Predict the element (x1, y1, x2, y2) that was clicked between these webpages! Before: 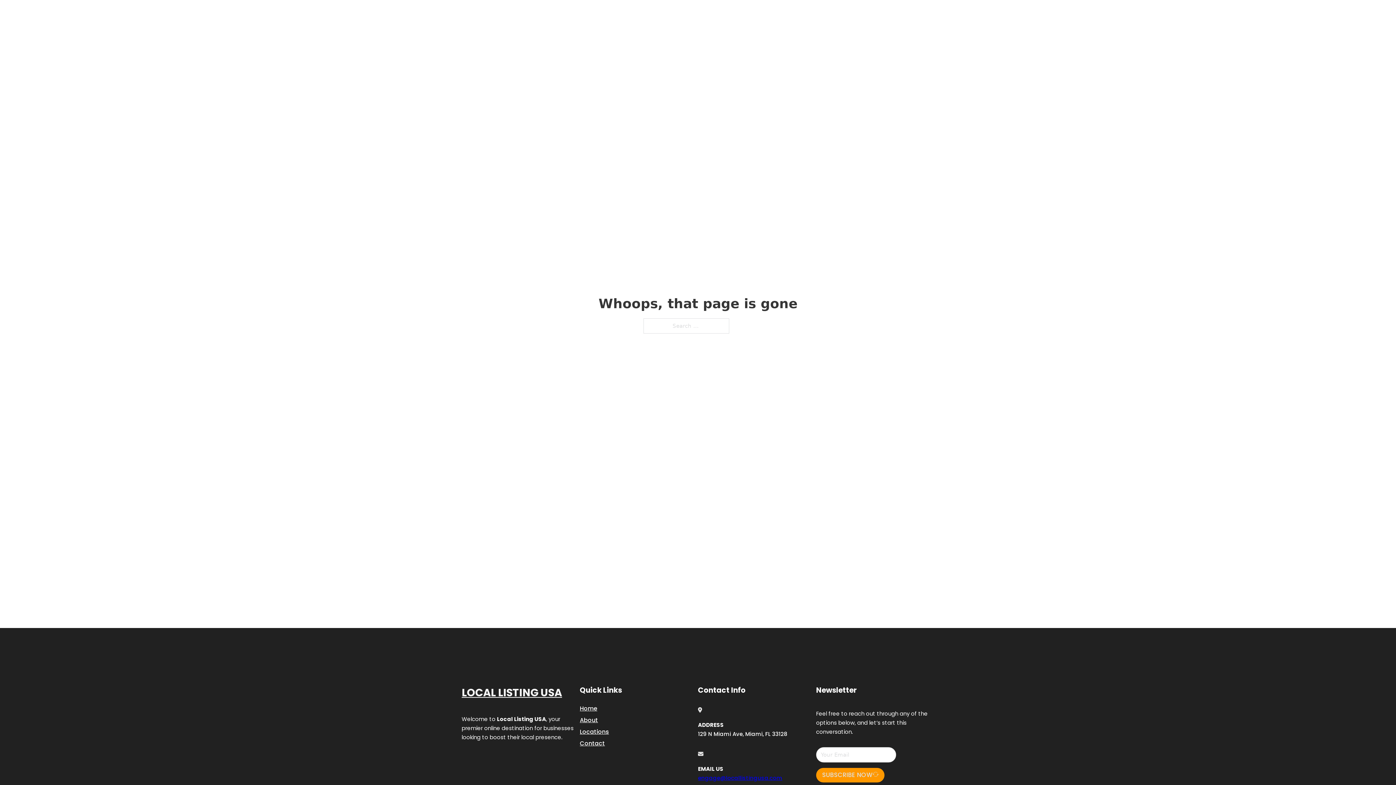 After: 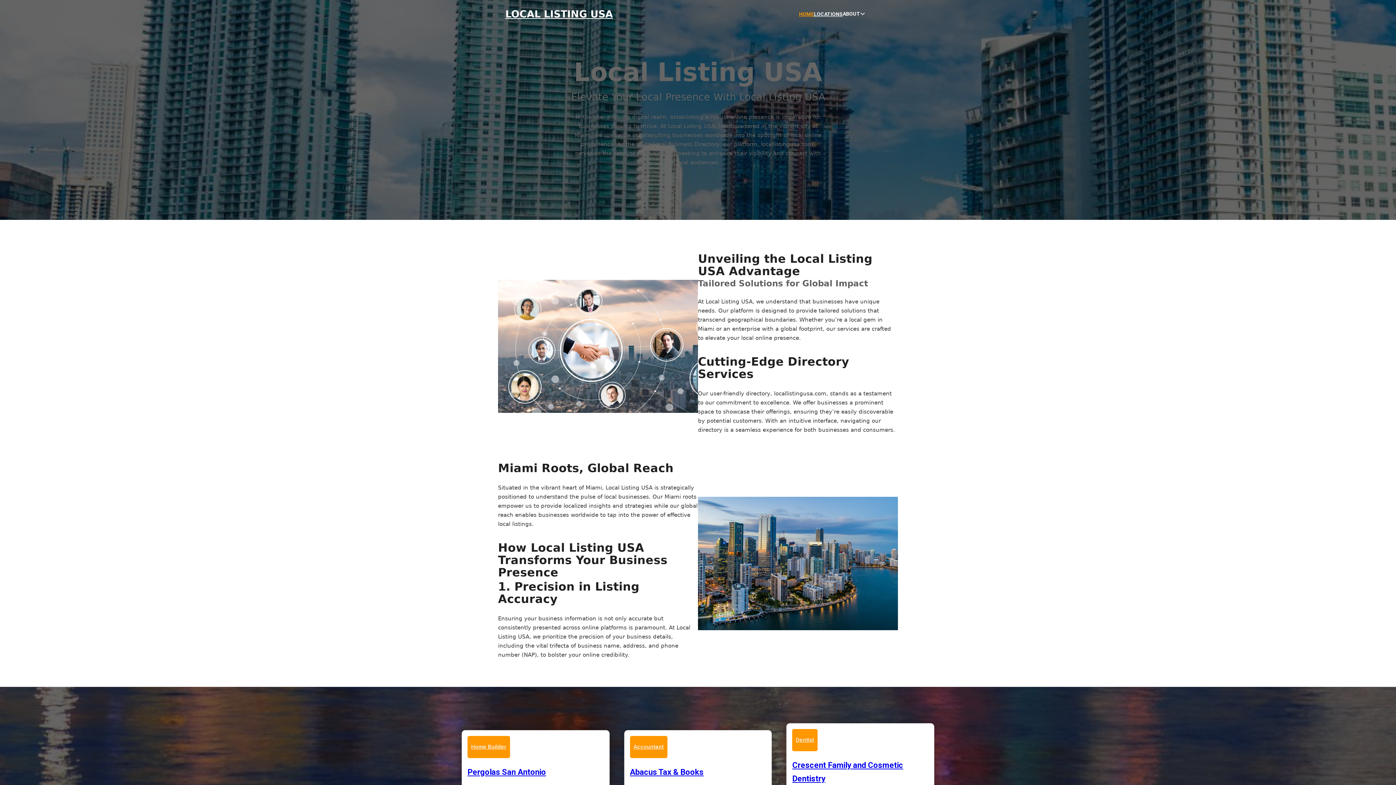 Action: label: LOCAL LISTING USA bbox: (505, 8, 613, 19)